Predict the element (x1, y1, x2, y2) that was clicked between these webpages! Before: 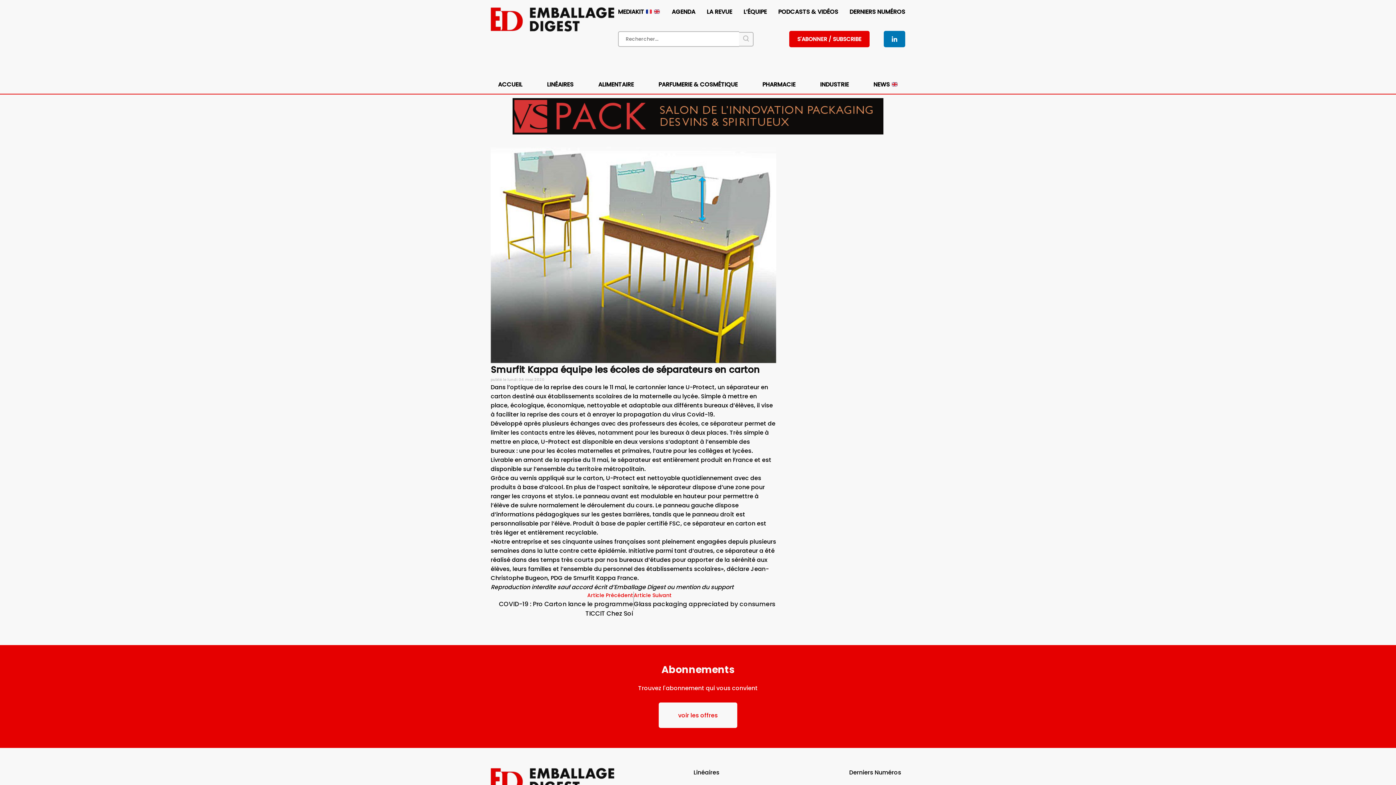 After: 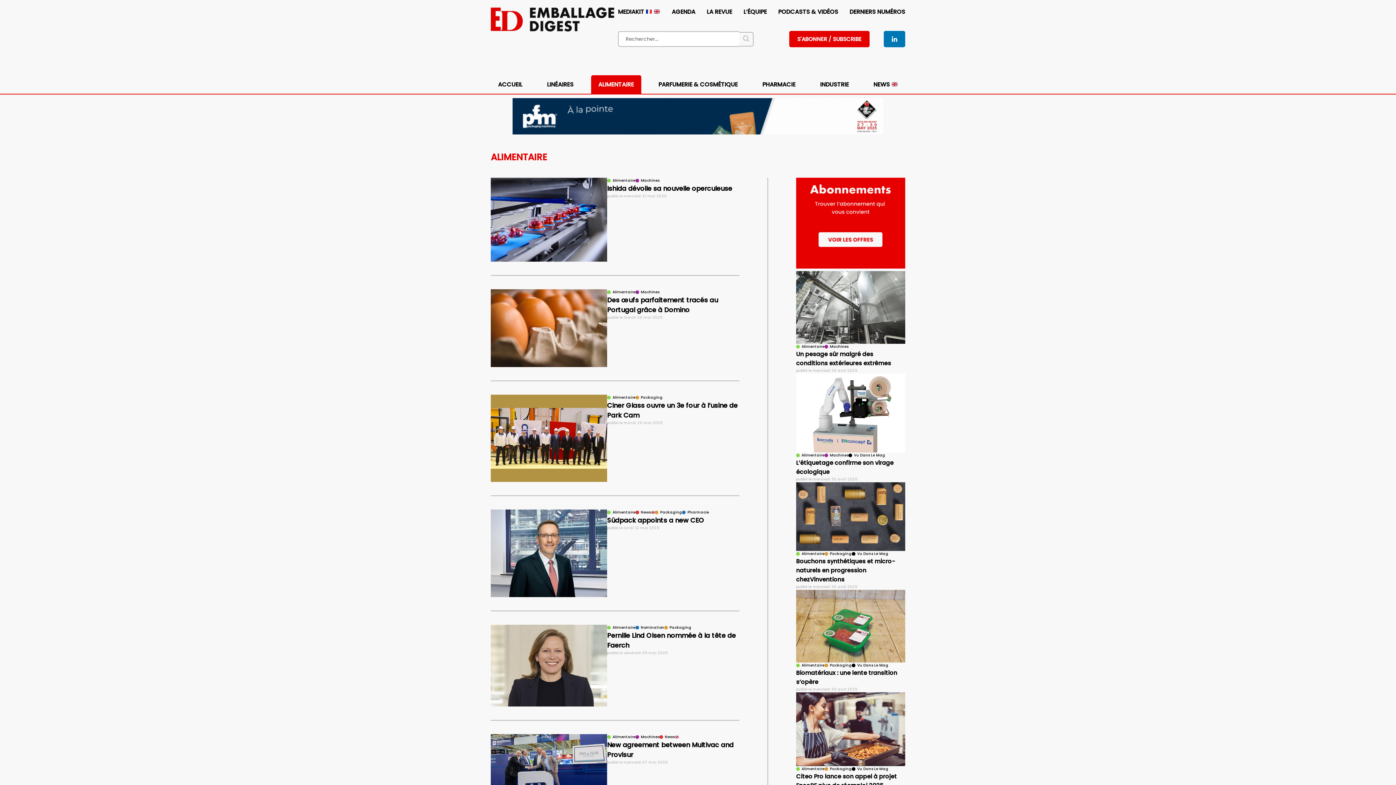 Action: label: ALIMENTAIRE bbox: (598, 80, 634, 88)